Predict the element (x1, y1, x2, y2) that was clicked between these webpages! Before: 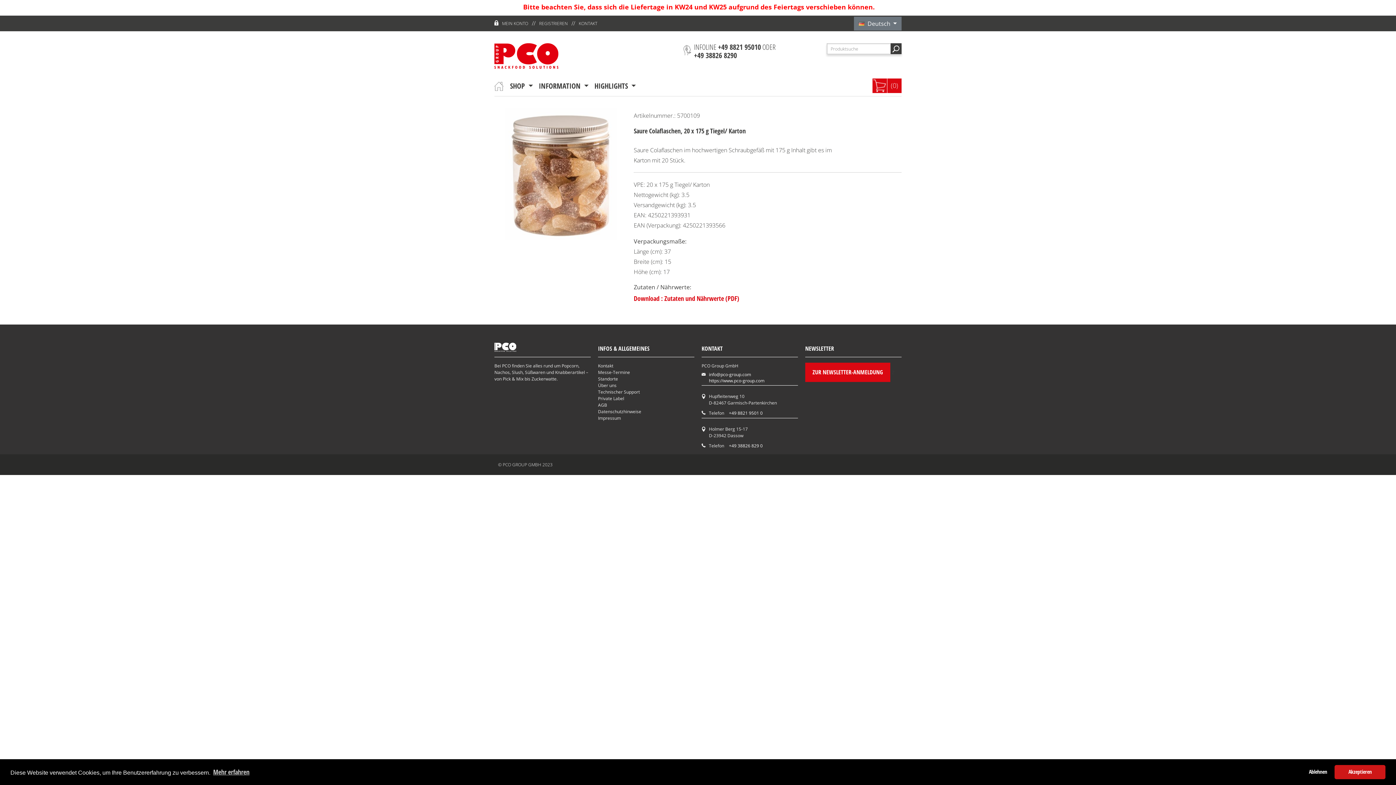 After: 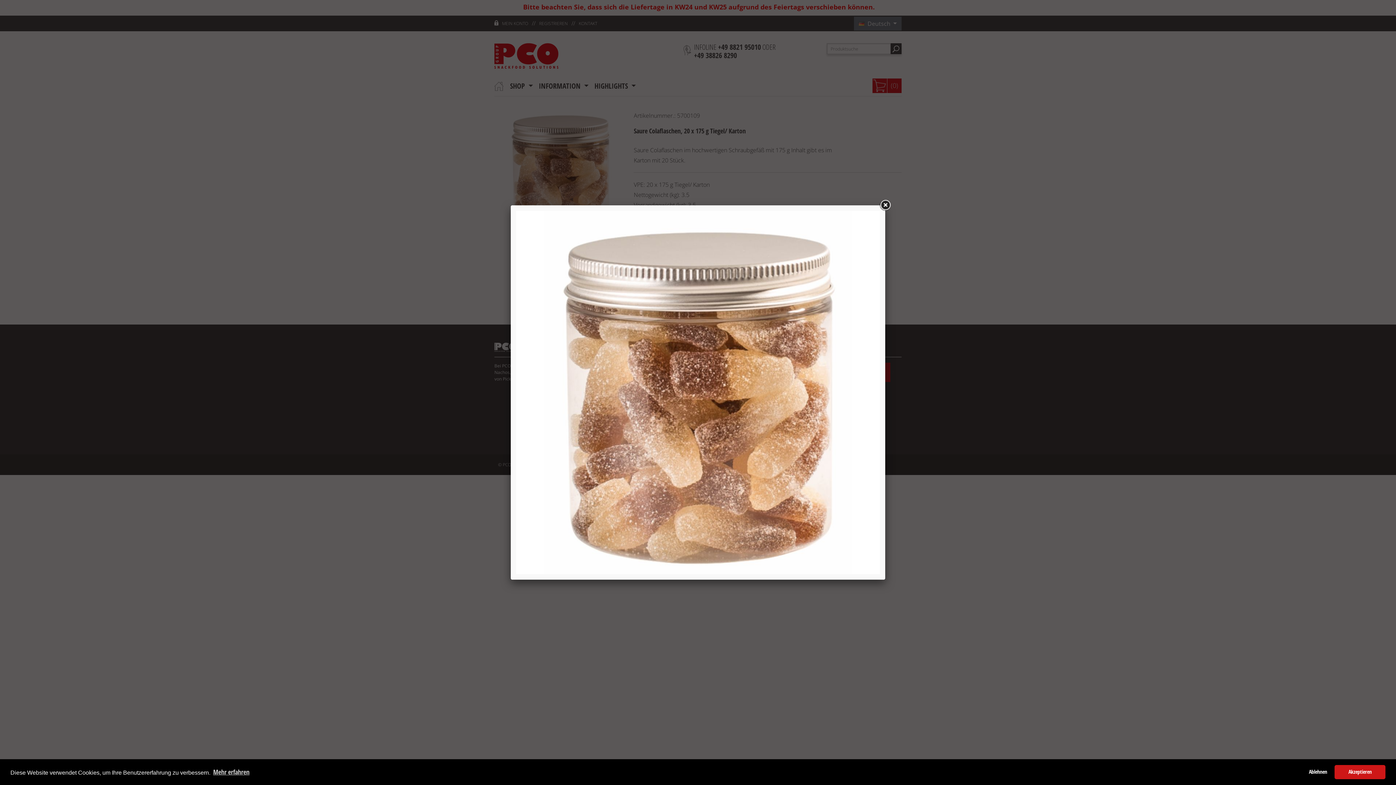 Action: bbox: (494, 232, 626, 241)